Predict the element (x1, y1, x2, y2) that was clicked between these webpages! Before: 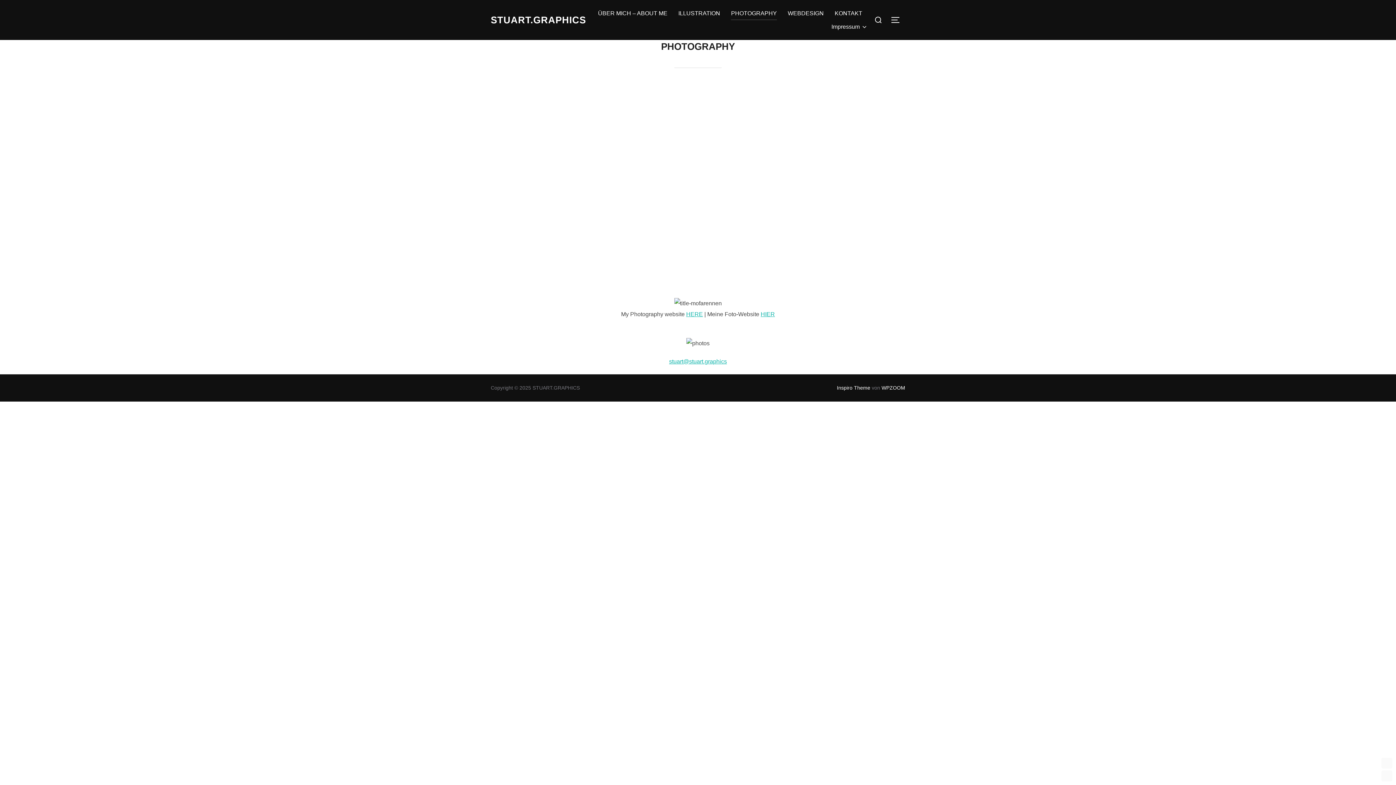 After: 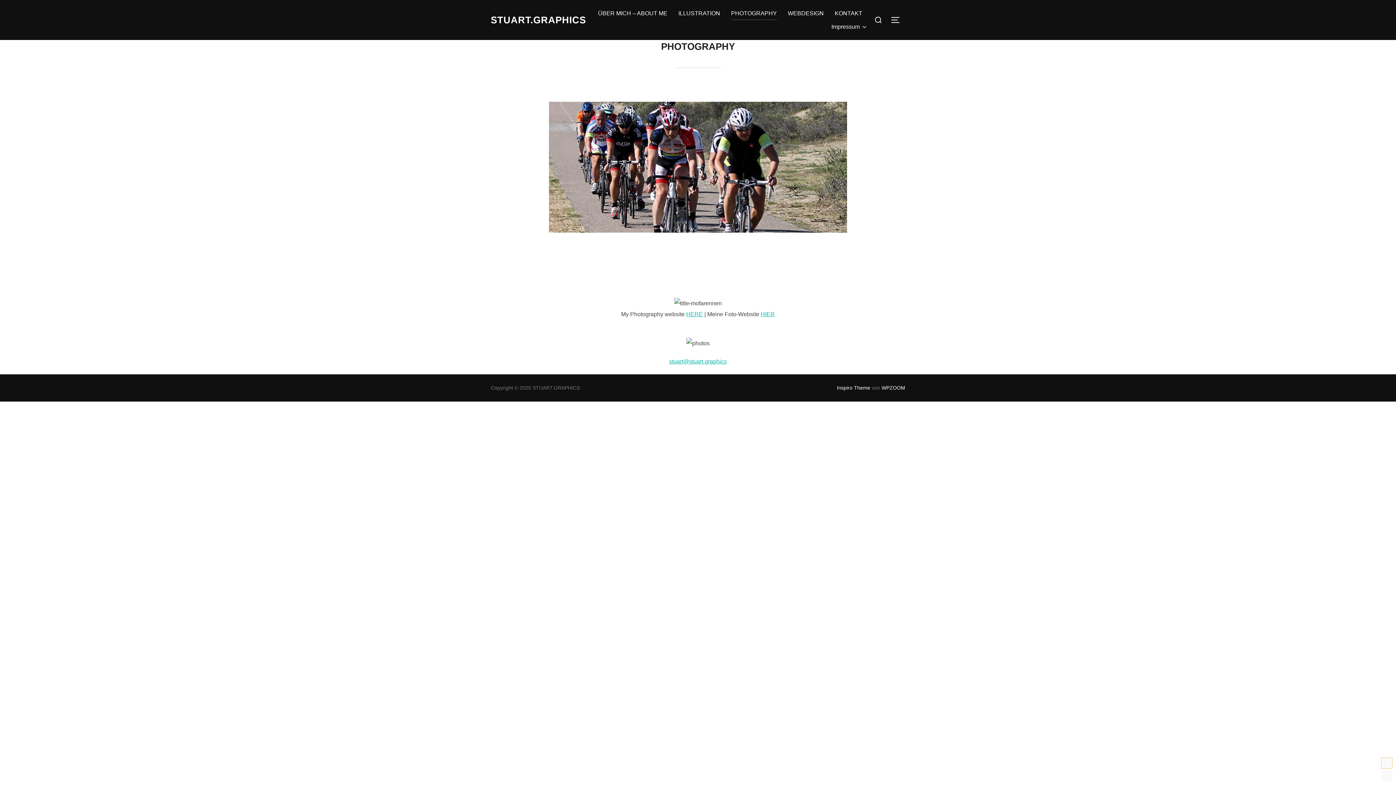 Action: label: UP bbox: (1381, 758, 1392, 769)